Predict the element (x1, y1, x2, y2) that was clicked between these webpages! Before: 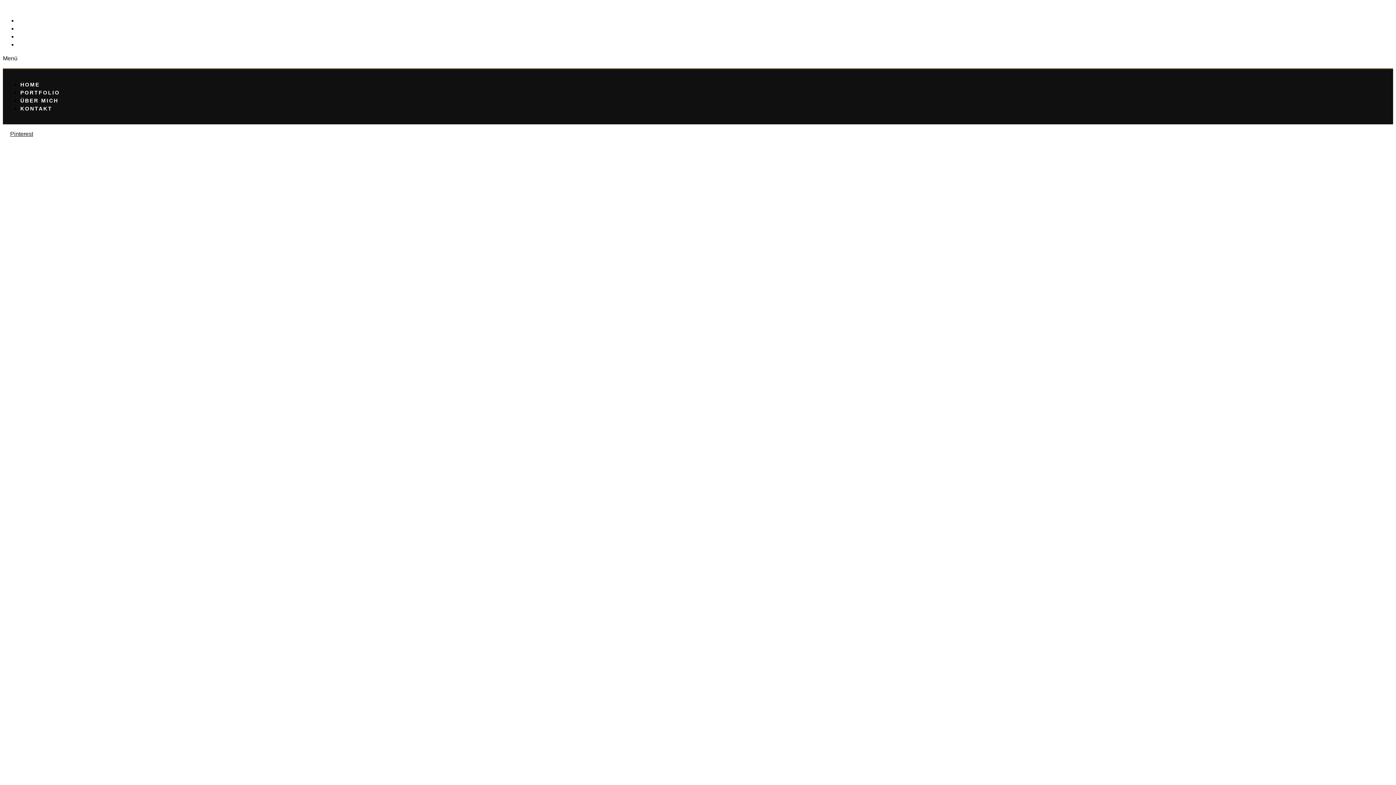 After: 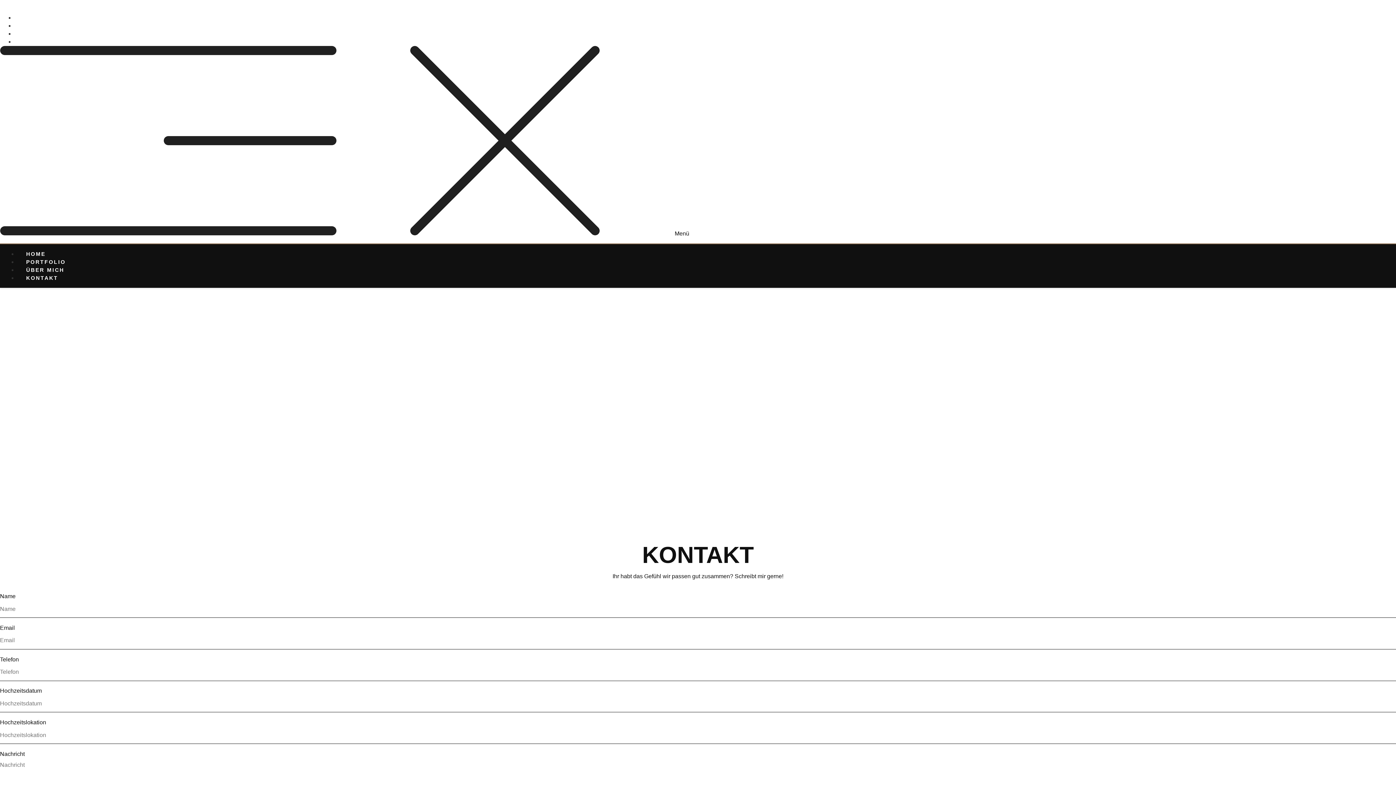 Action: label: KONTAKT bbox: (17, 40, 49, 48)